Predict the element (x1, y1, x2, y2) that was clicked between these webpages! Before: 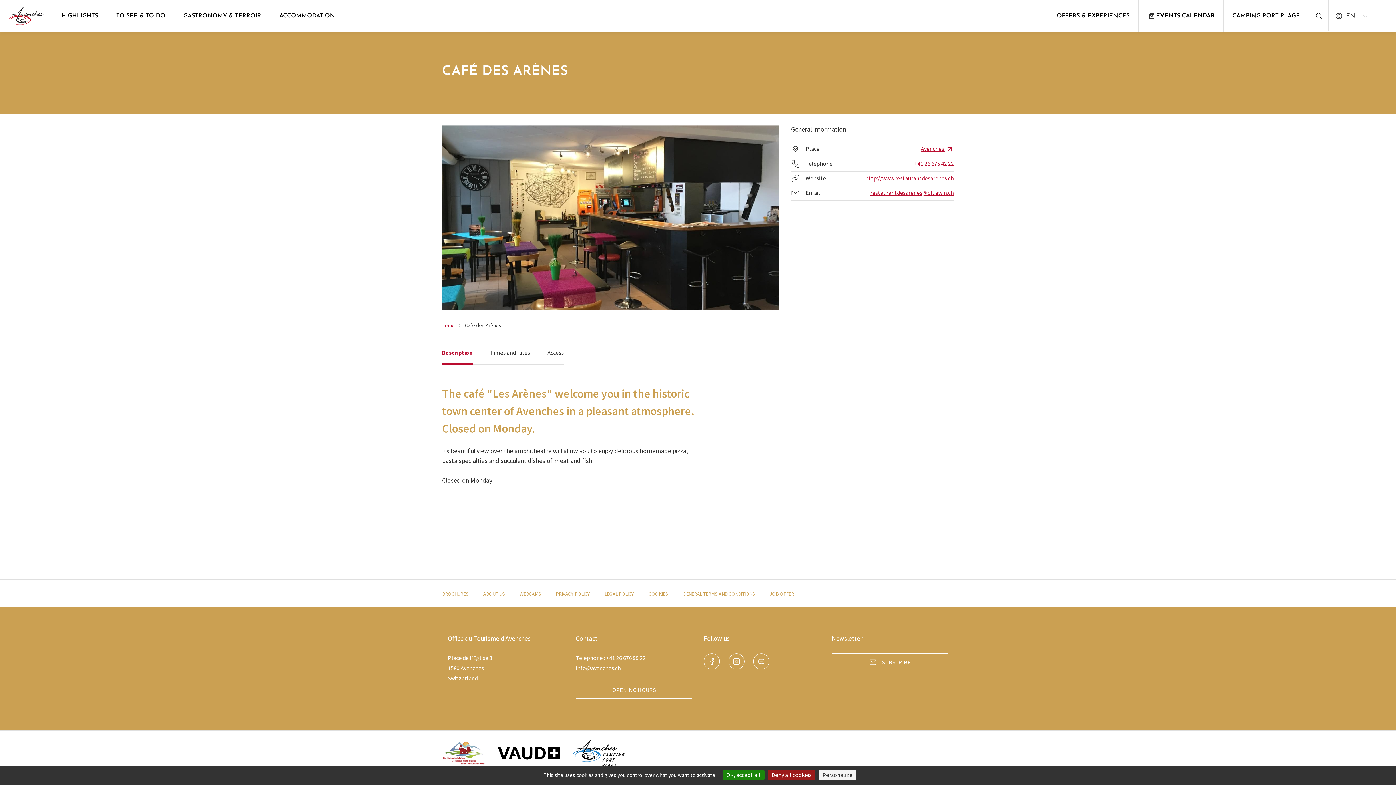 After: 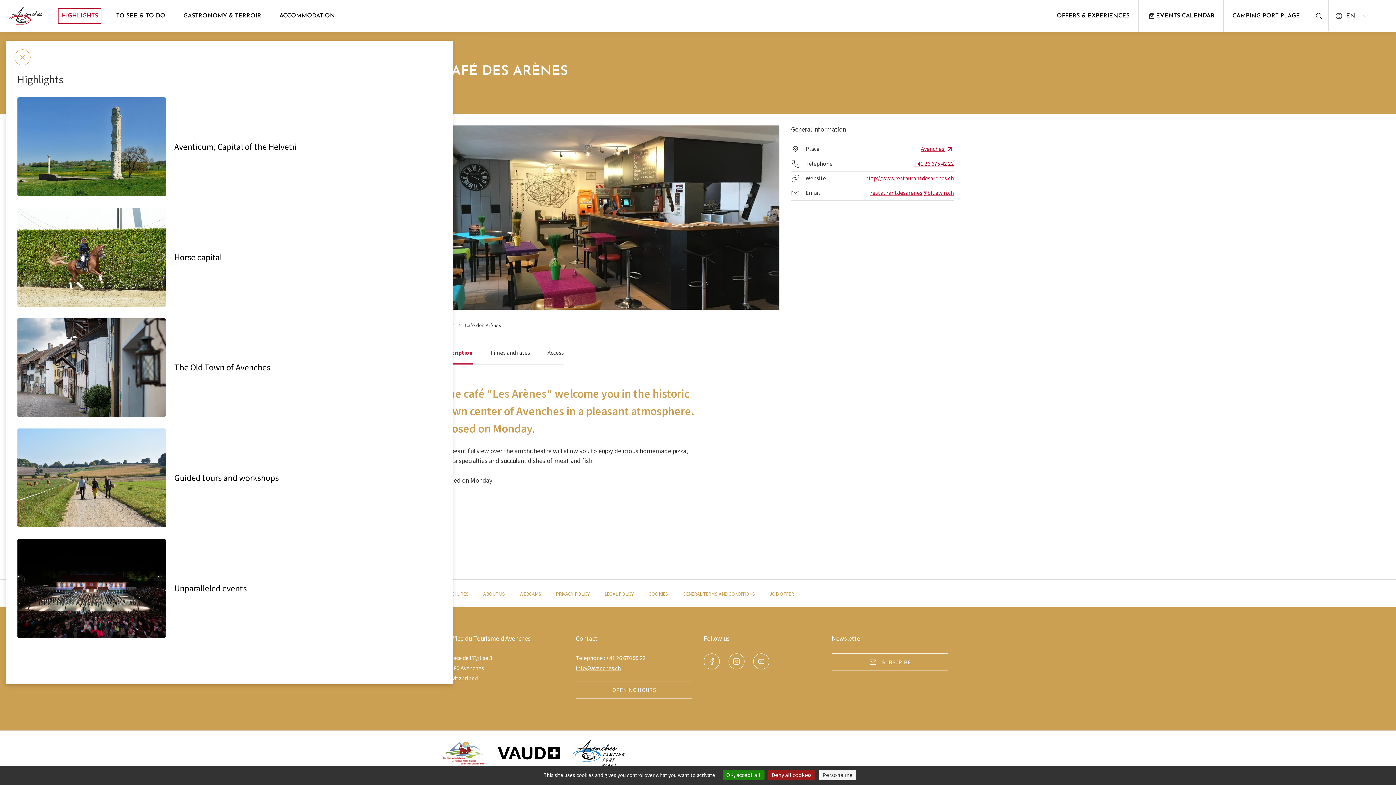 Action: label: HIGHLIGHTS bbox: (58, 8, 101, 23)